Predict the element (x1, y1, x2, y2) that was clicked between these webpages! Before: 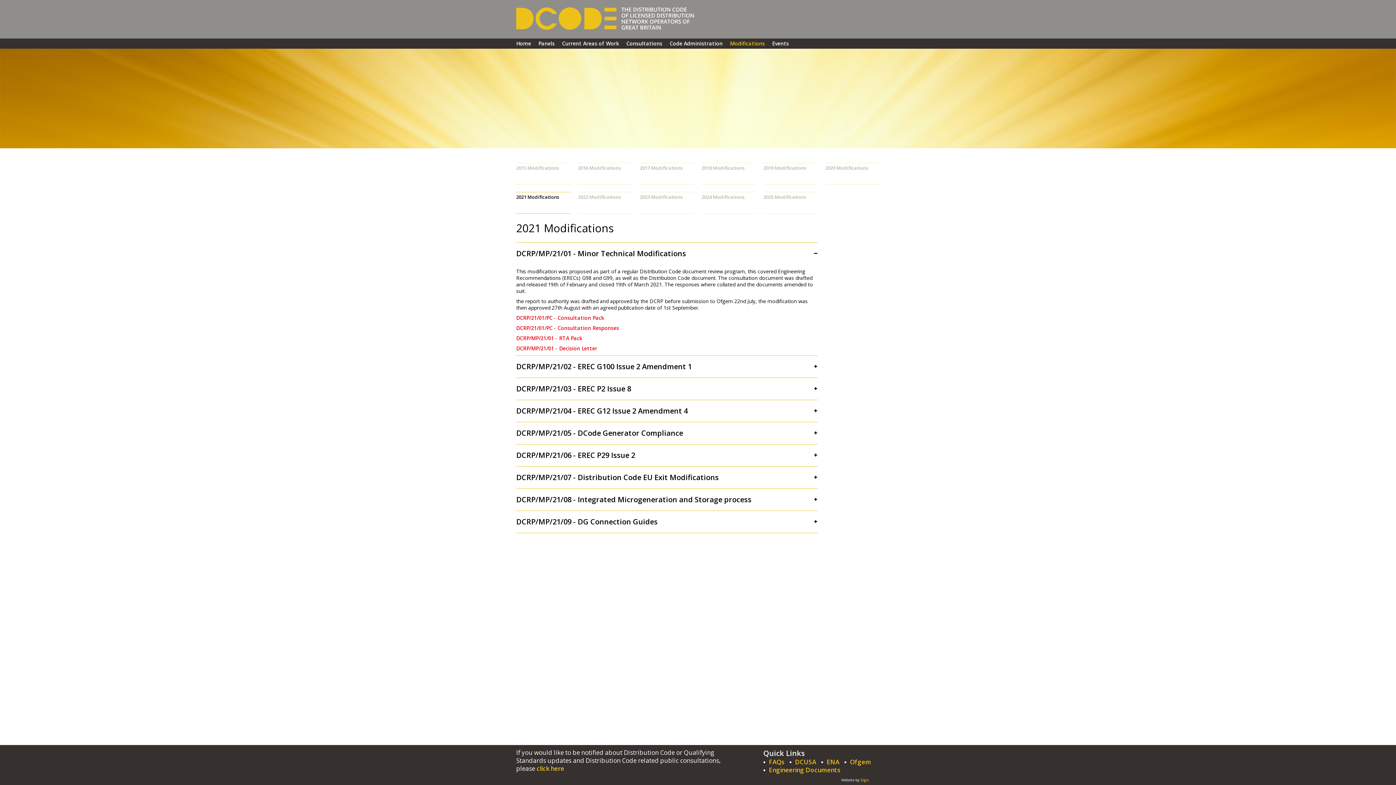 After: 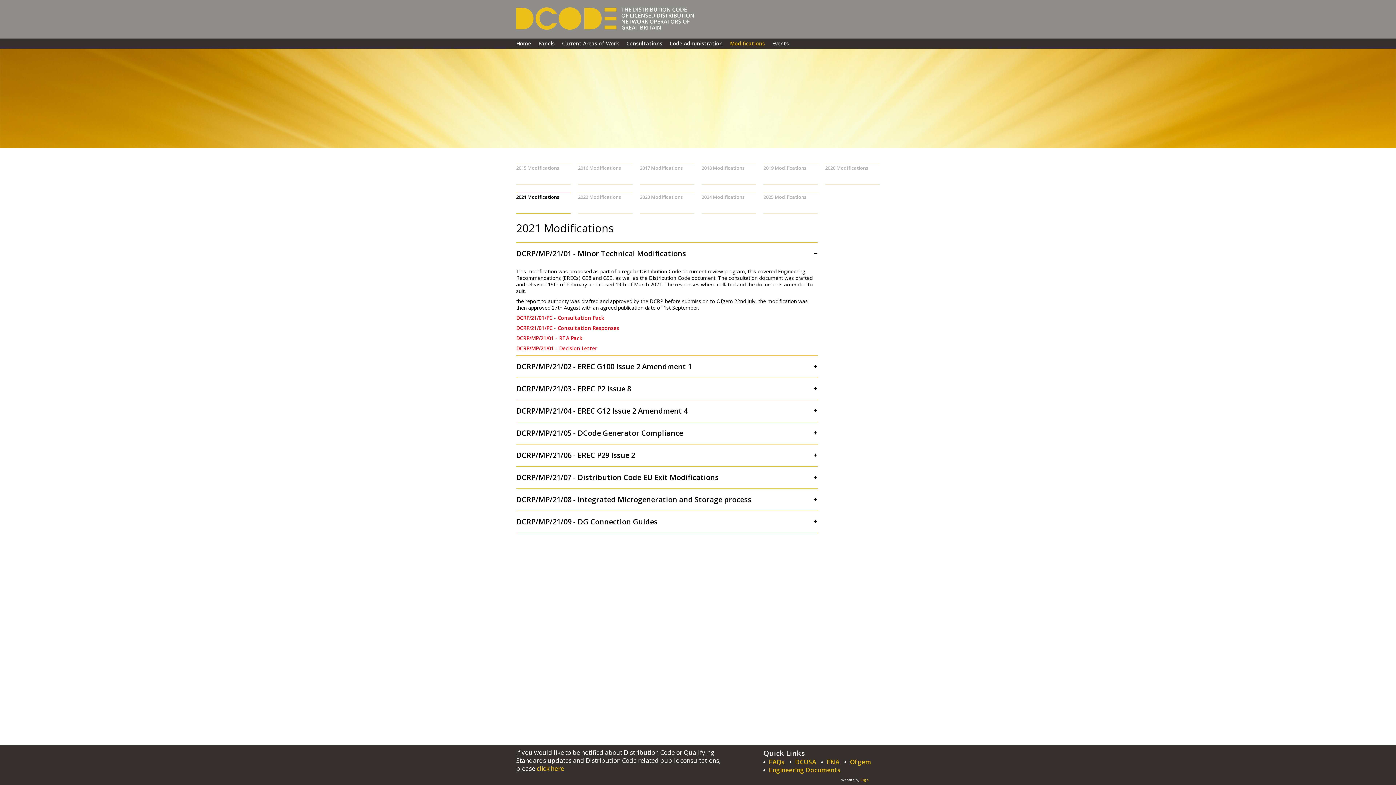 Action: bbox: (516, 335, 582, 341) label: DCRP/MP/21/01 - RTA Pack